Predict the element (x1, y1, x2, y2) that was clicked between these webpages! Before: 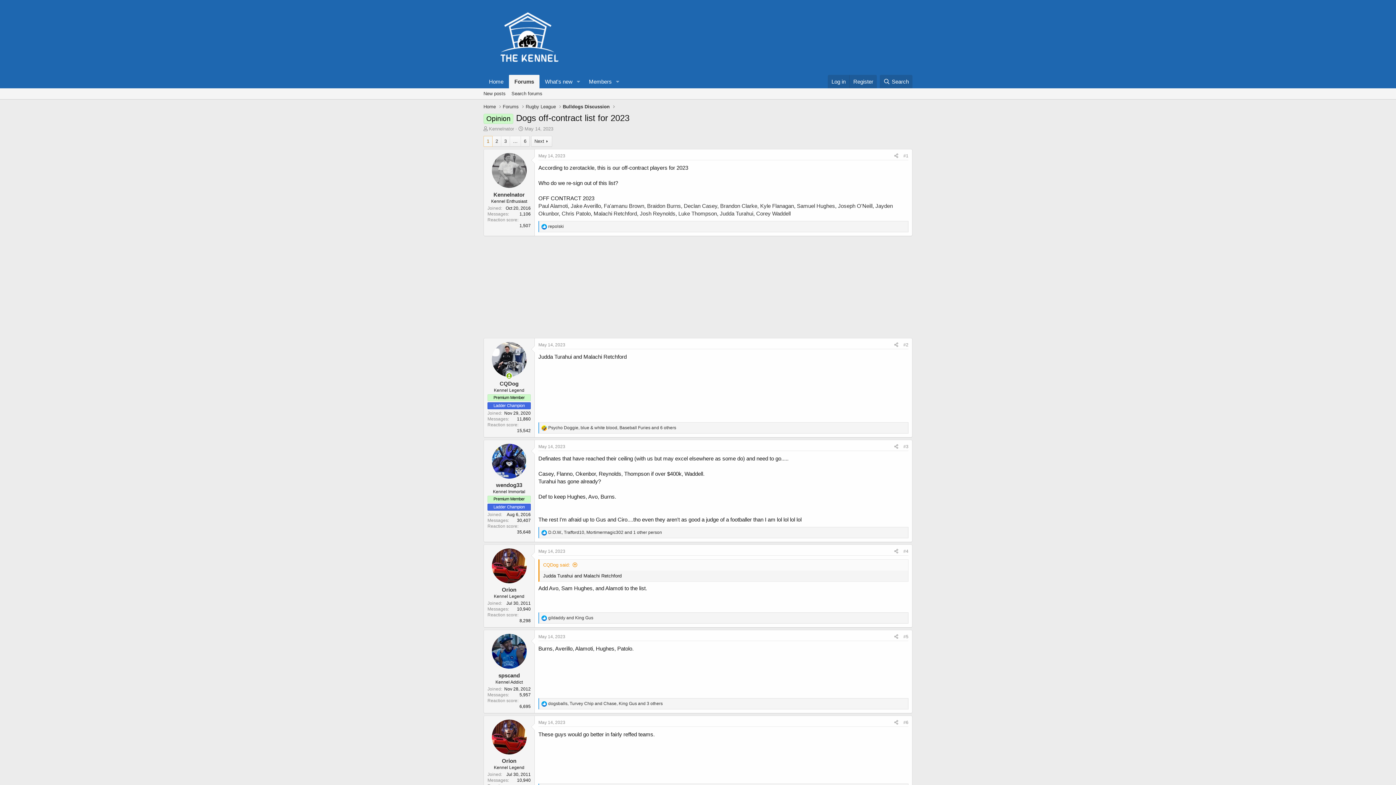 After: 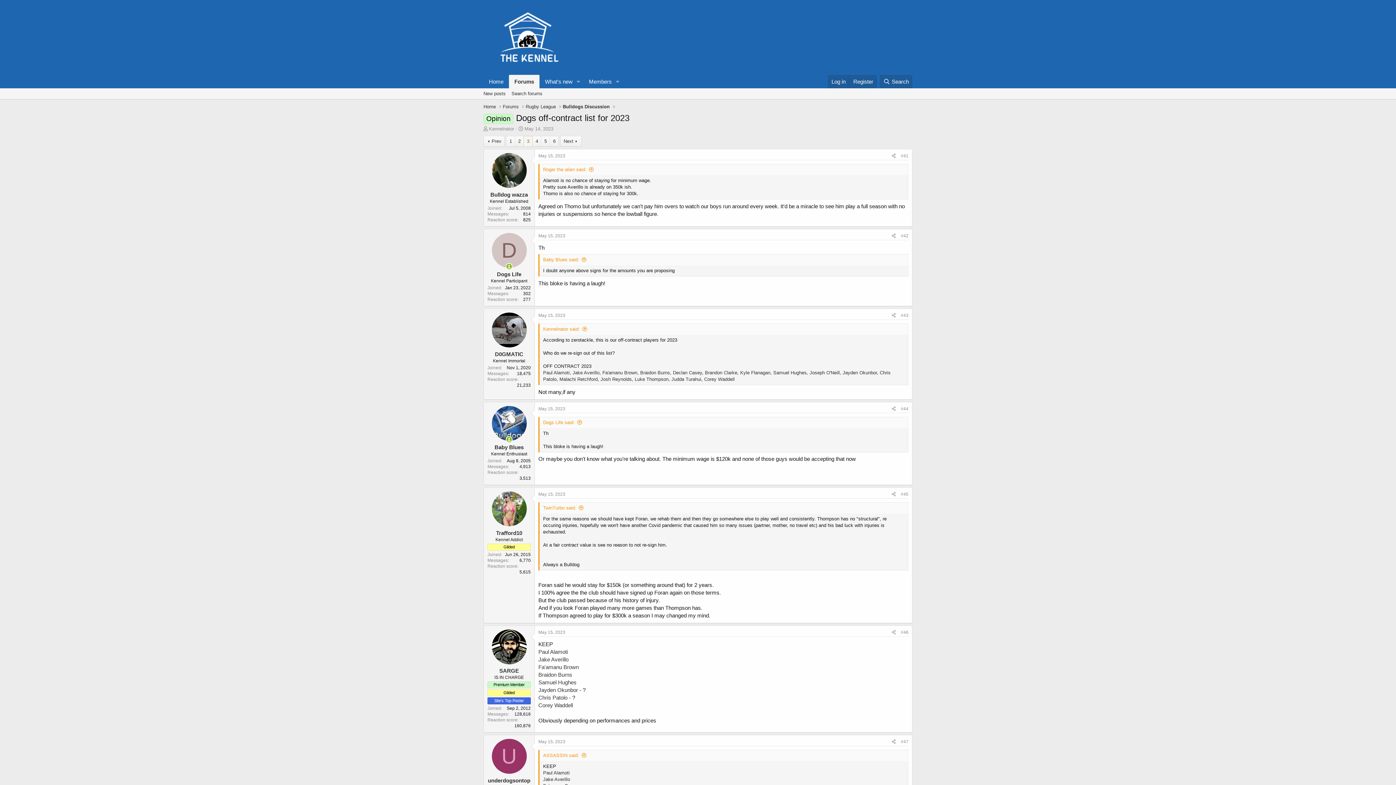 Action: bbox: (501, 136, 509, 146) label: 3